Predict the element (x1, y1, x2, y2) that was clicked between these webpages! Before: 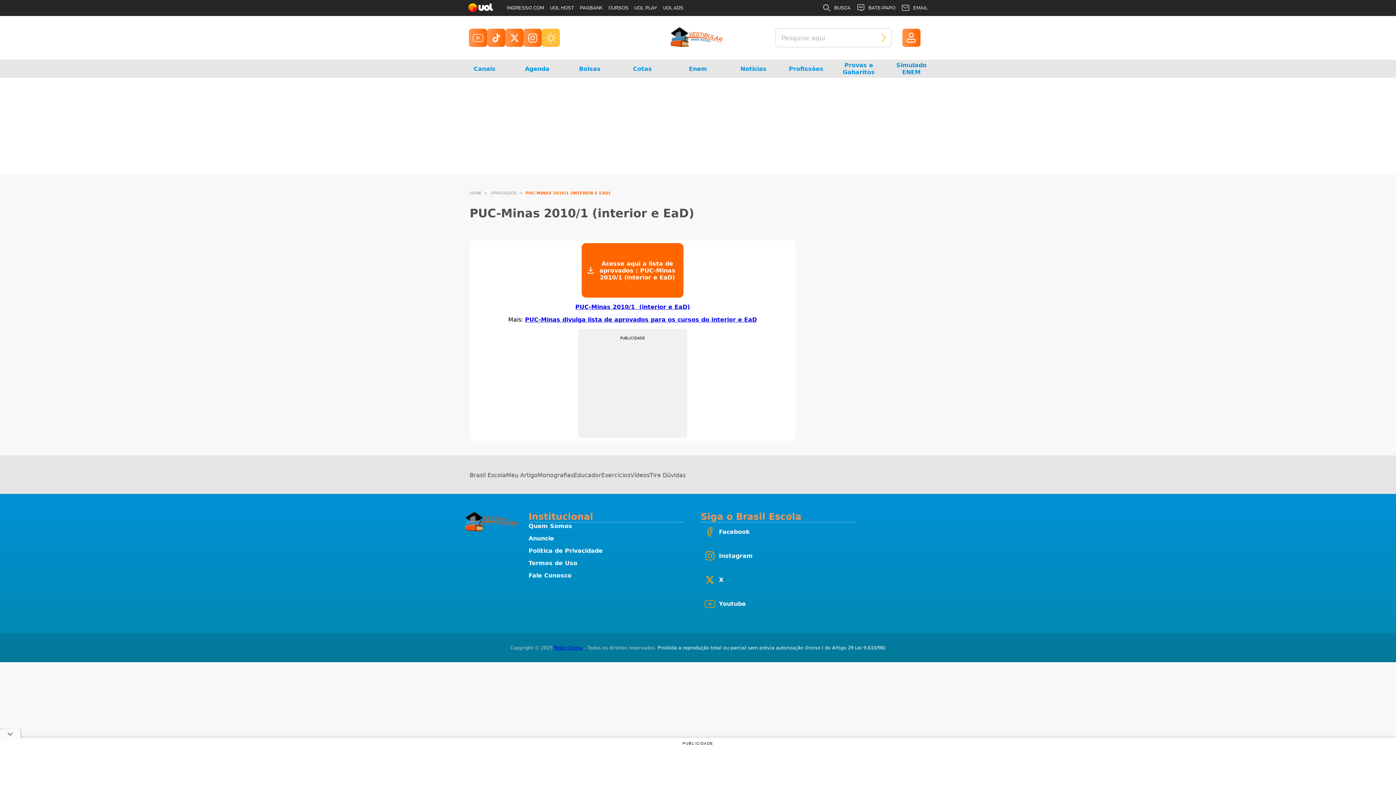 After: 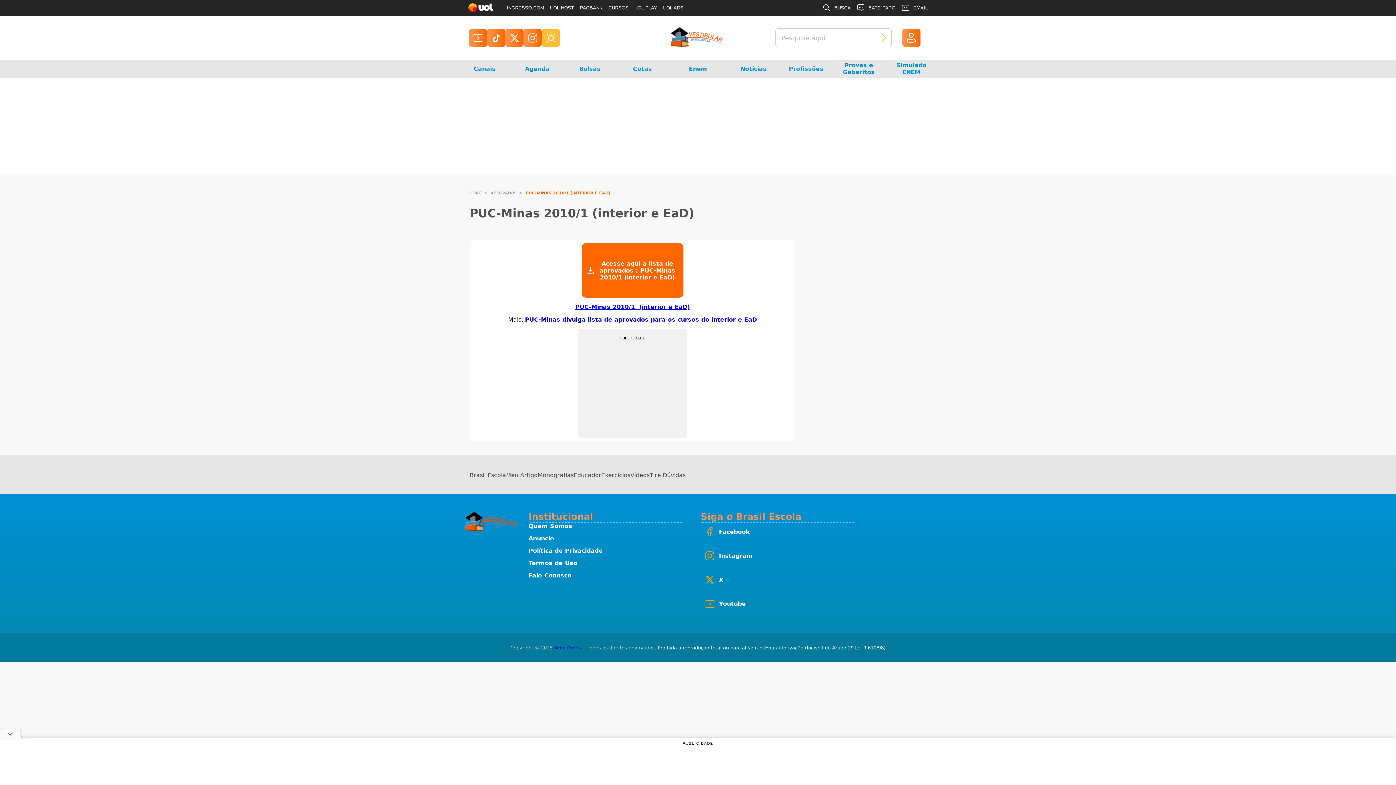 Action: label: PUC-Minas 2010/1  (interior e EaD) bbox: (575, 303, 690, 310)